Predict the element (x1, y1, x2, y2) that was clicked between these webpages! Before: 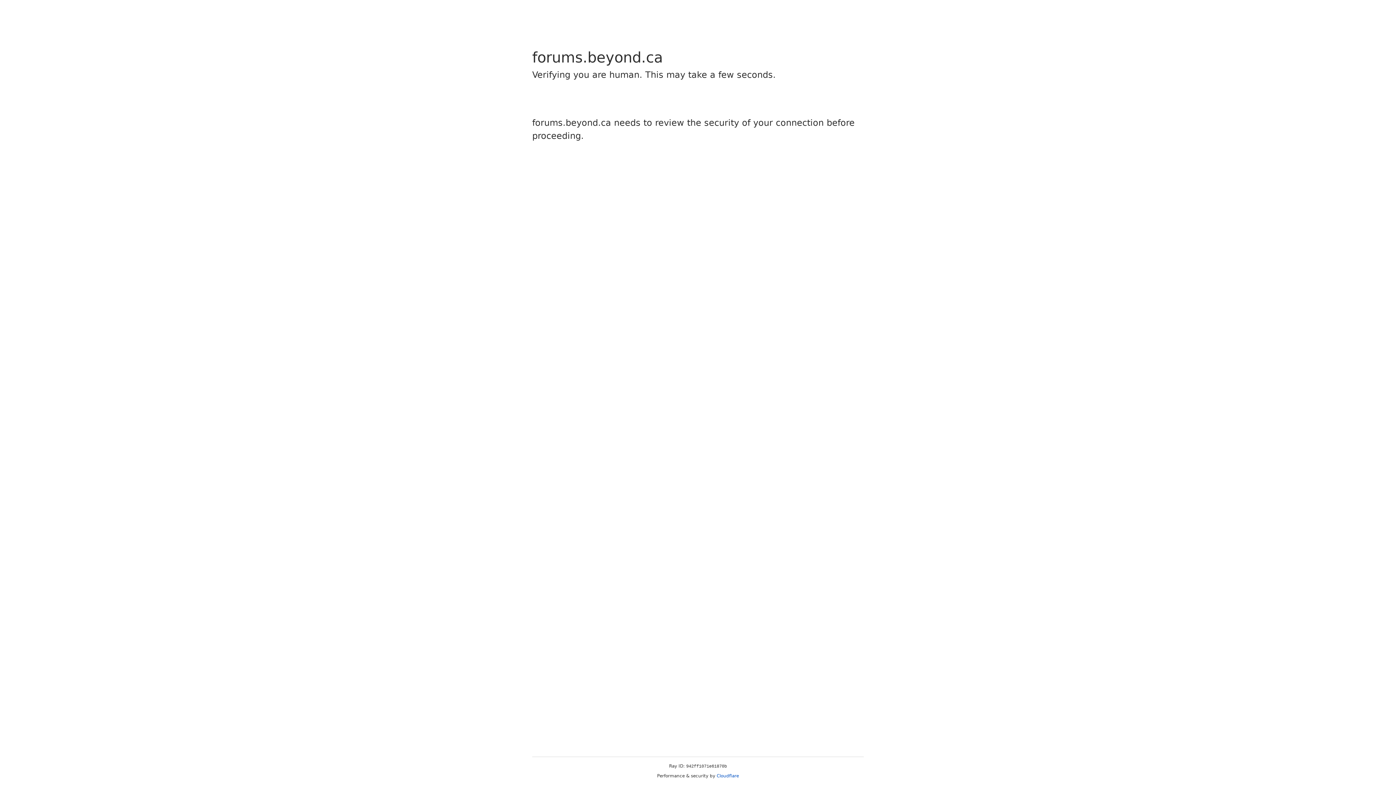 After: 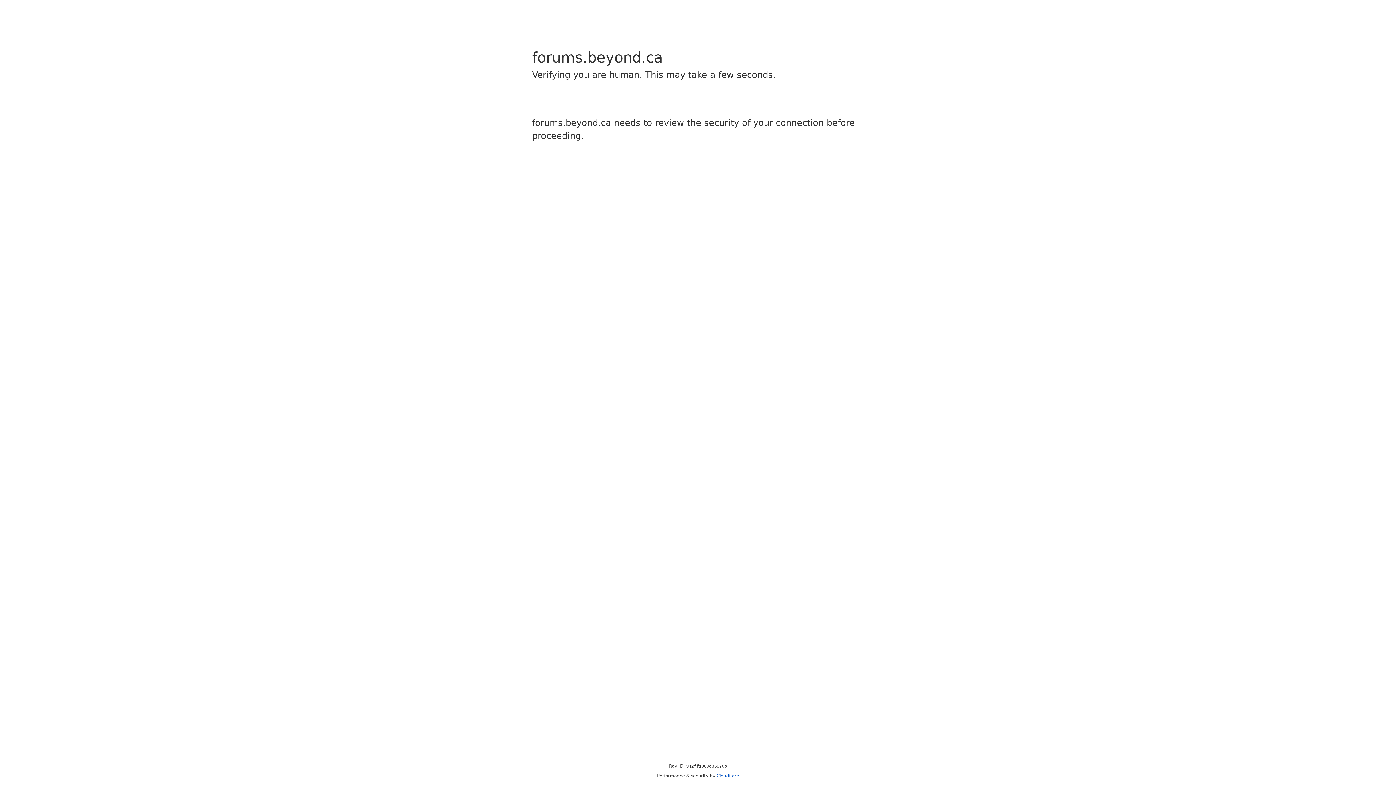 Action: bbox: (716, 773, 739, 778) label: Cloudflare